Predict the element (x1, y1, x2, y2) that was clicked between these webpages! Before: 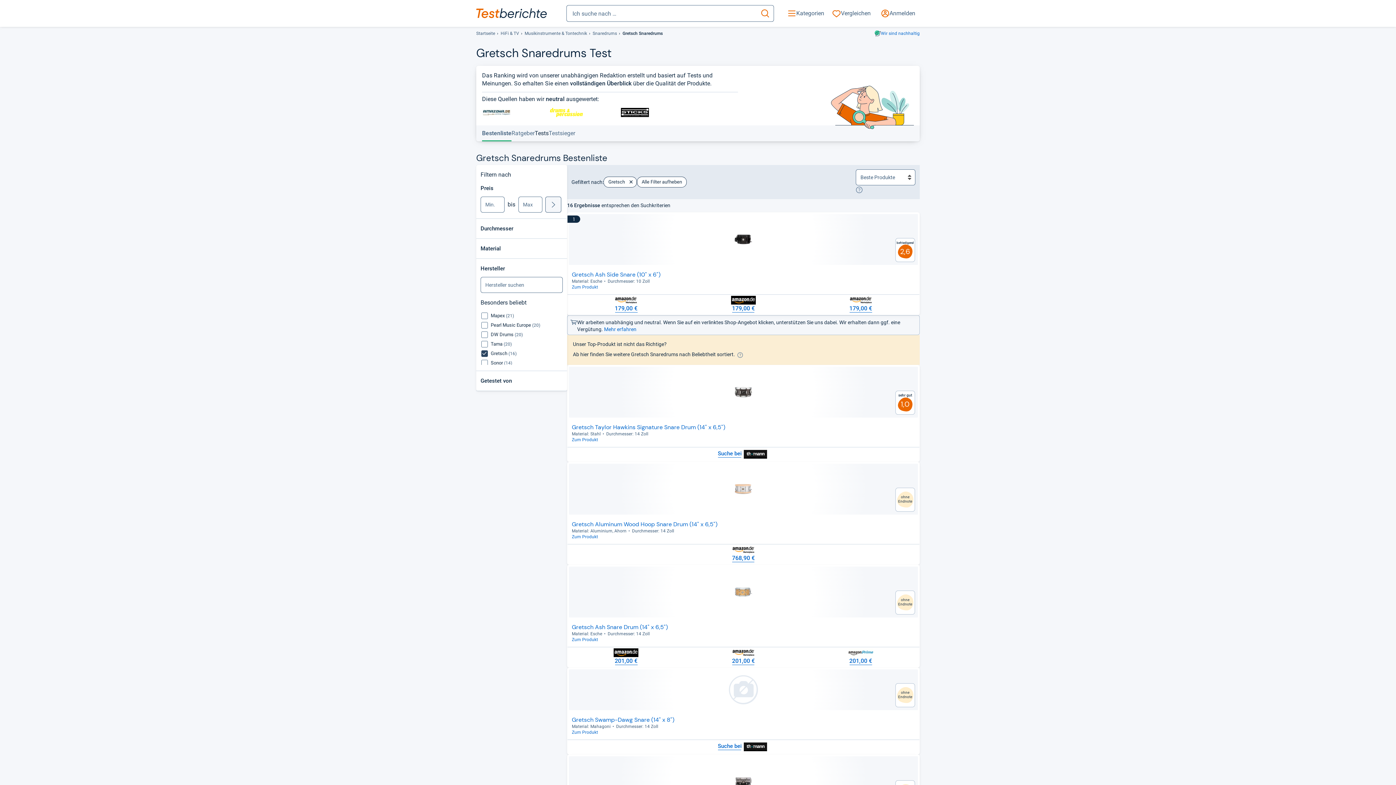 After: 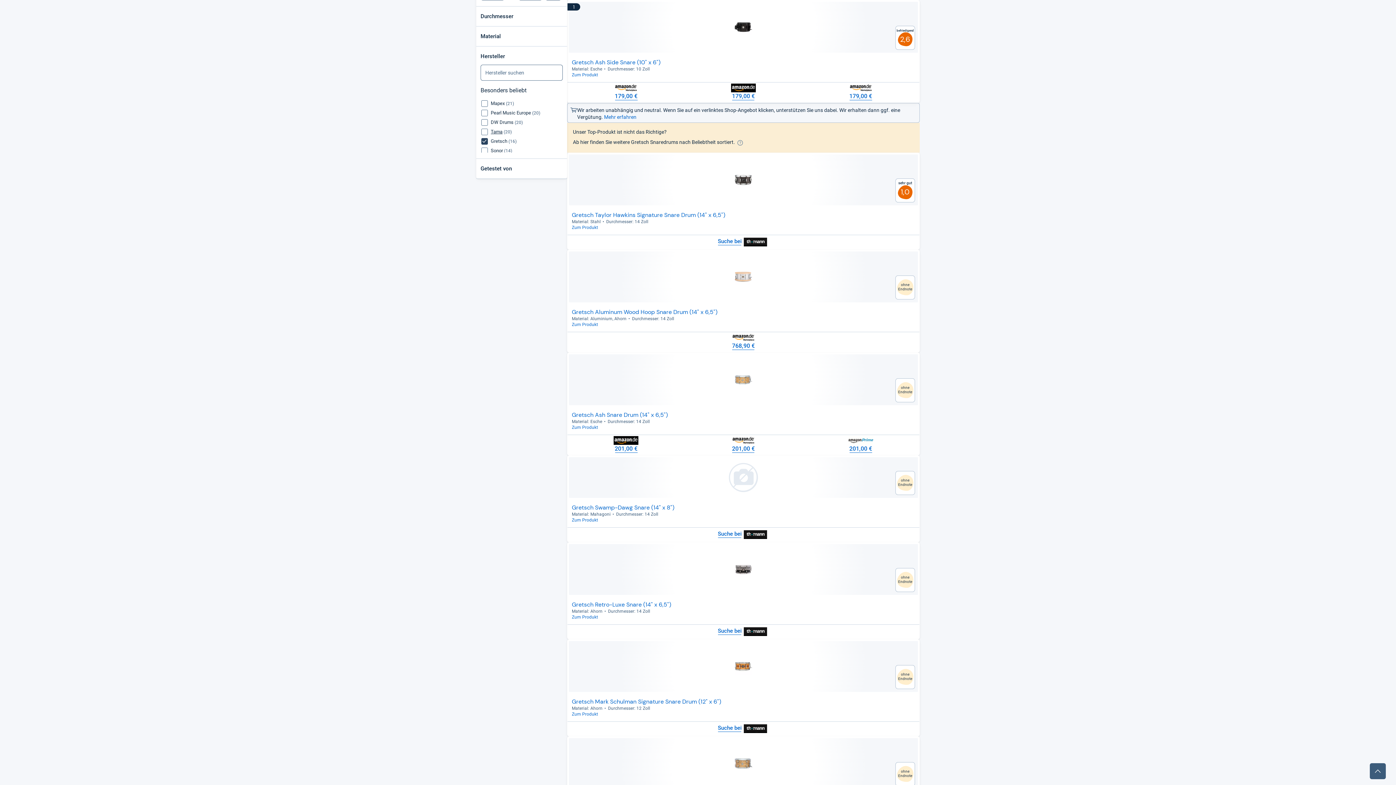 Action: bbox: (482, 125, 511, 141) label: Bestenliste